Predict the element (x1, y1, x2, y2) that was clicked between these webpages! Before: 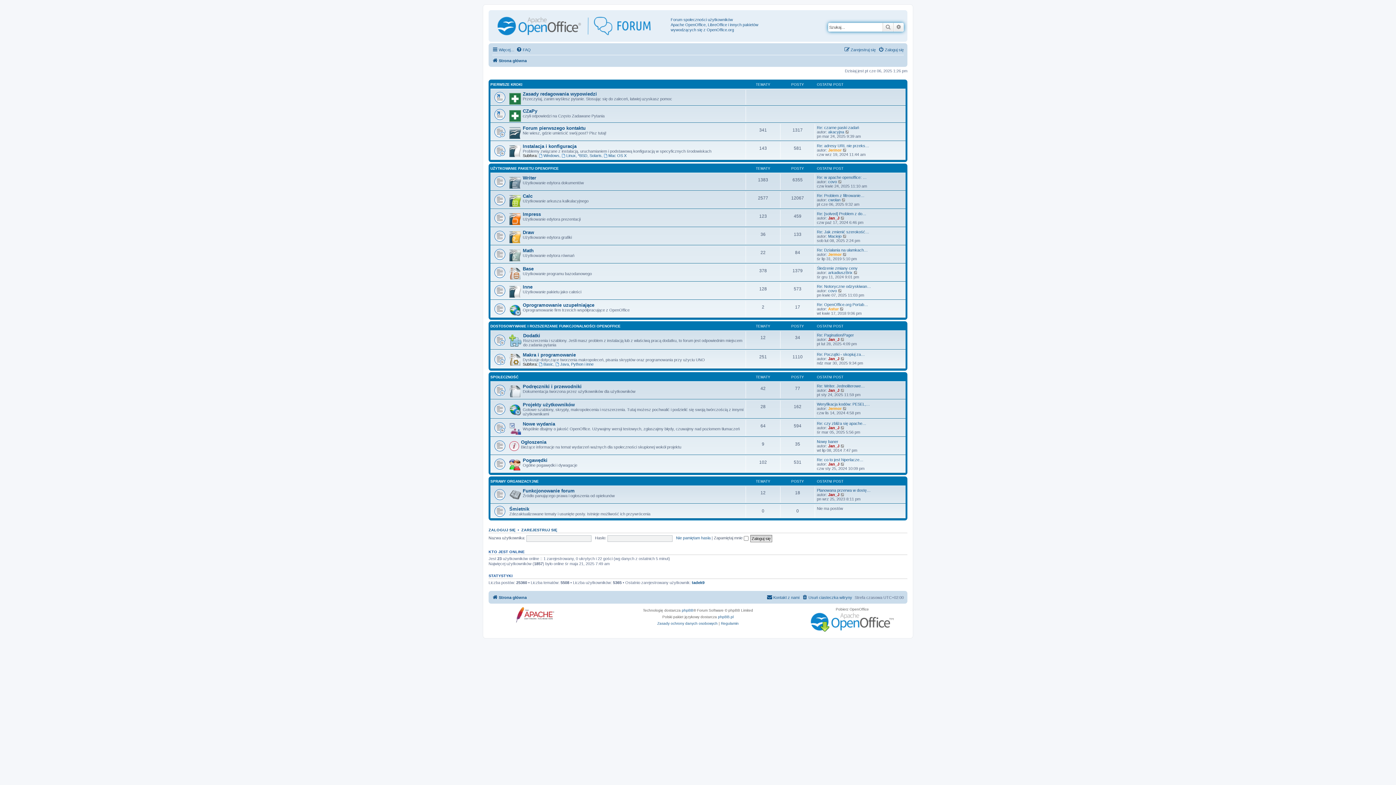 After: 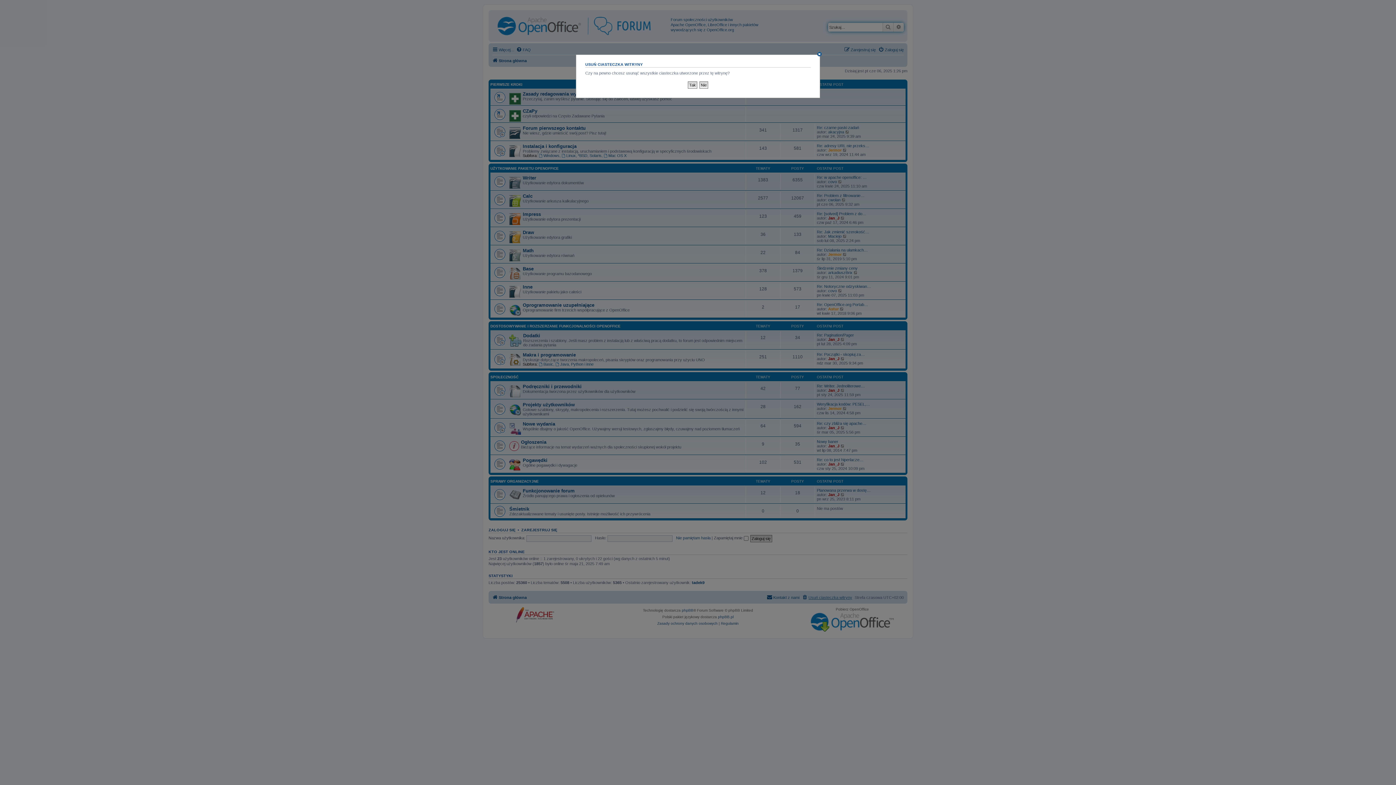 Action: bbox: (802, 593, 852, 602) label: Usuń ciasteczka witryny